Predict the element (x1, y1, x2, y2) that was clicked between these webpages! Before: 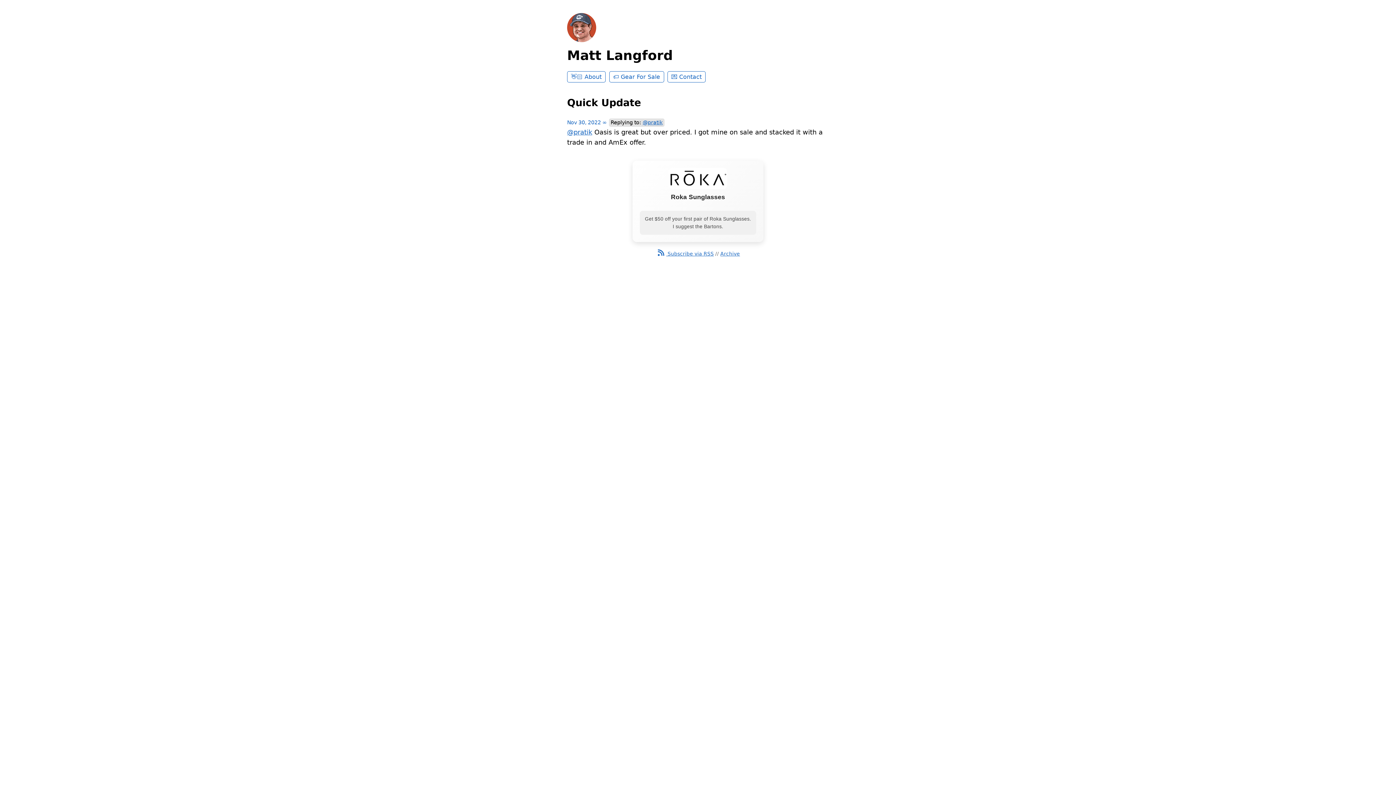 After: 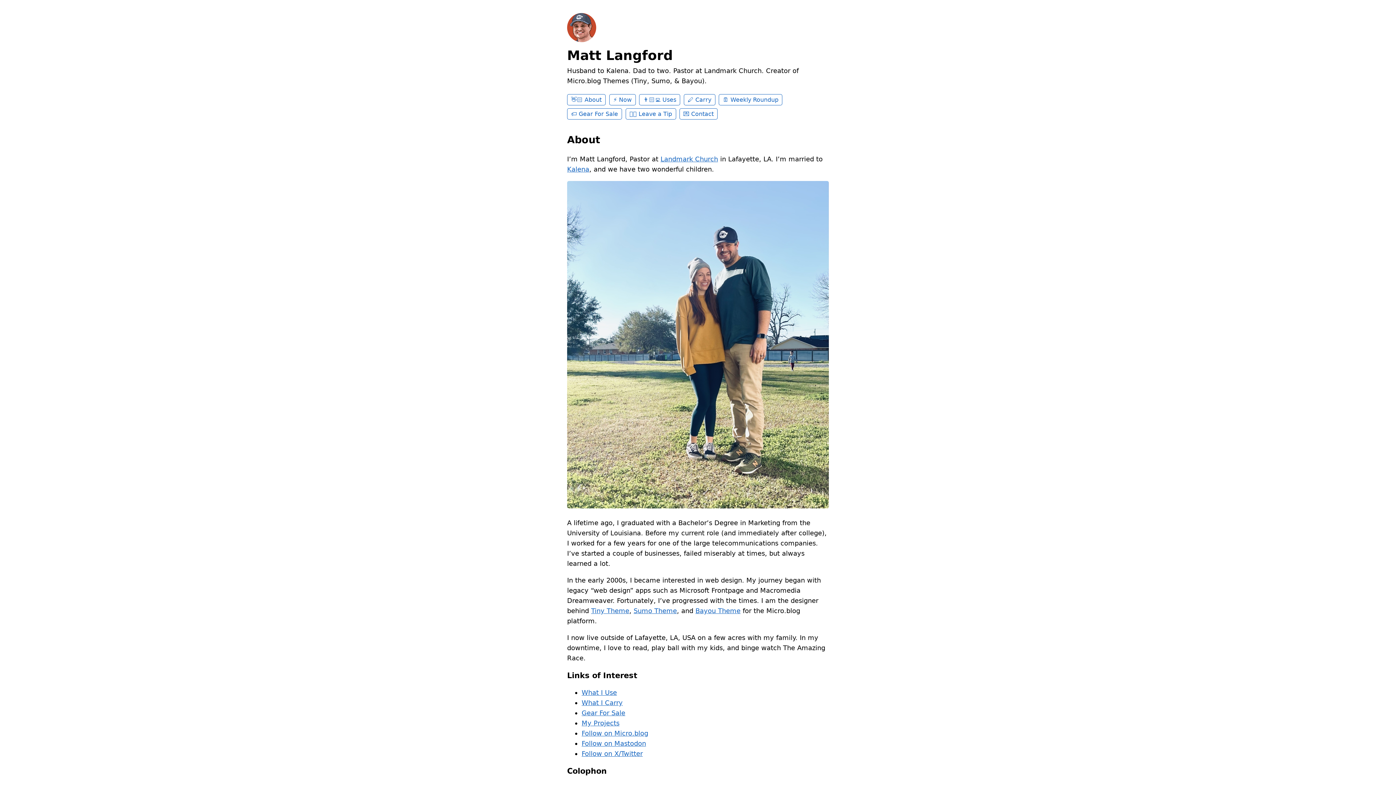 Action: bbox: (567, 71, 605, 82) label: About